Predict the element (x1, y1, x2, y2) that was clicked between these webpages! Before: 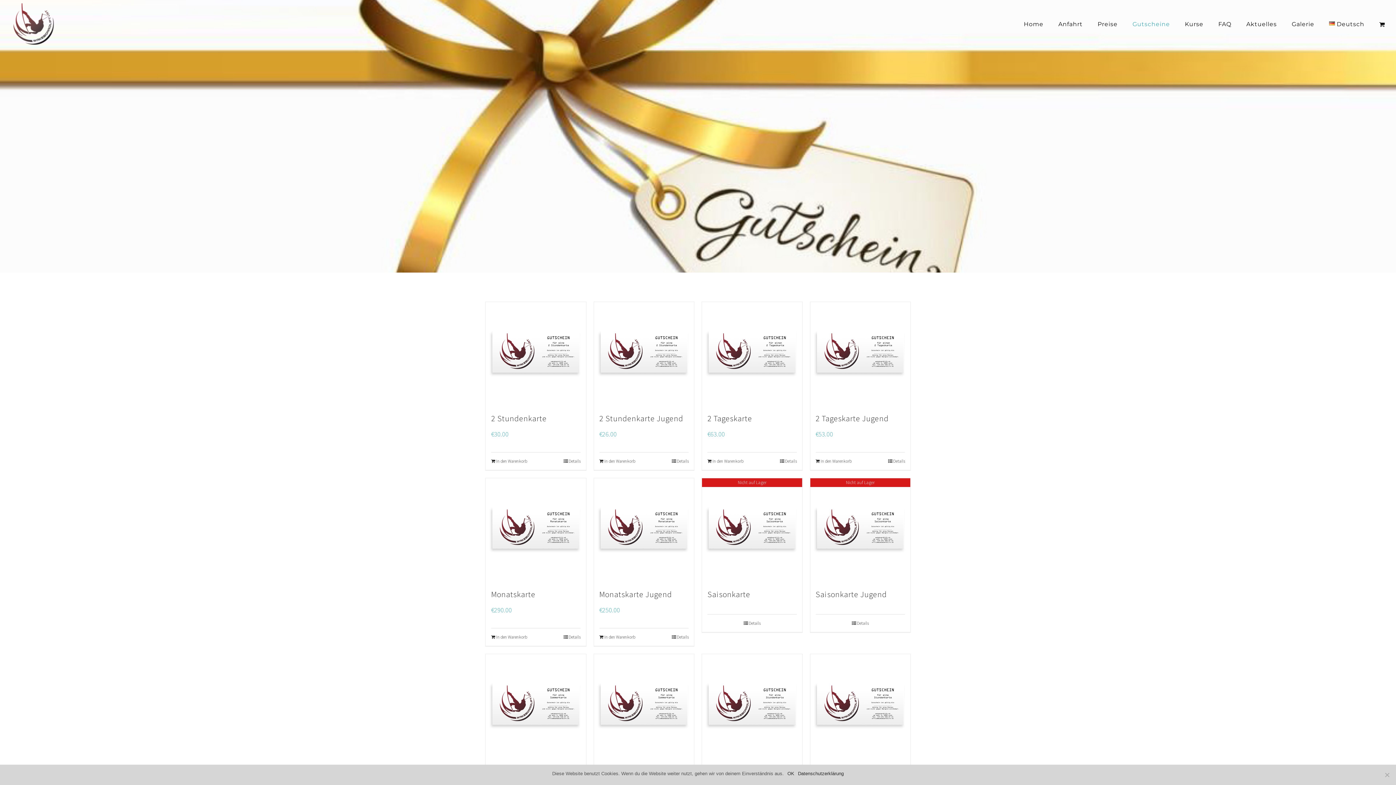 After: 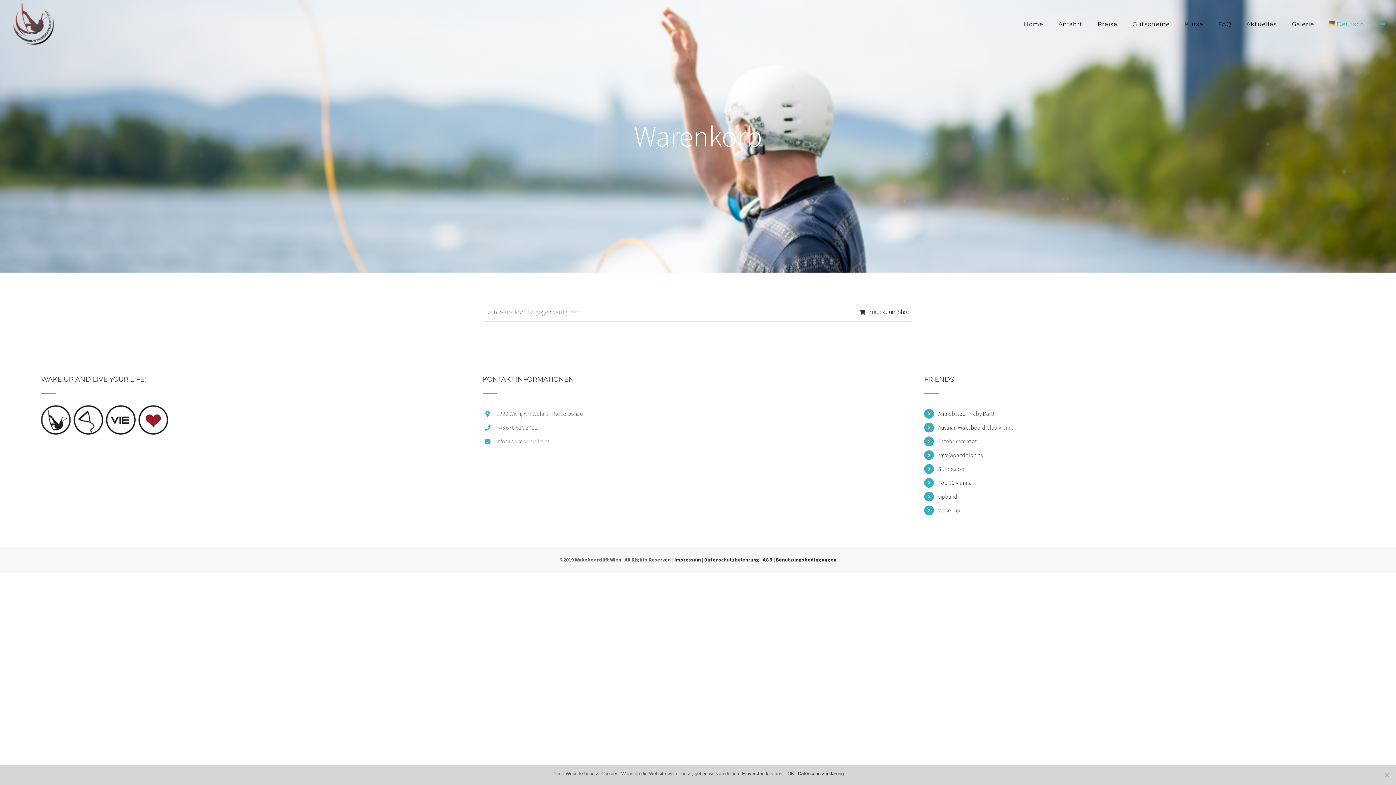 Action: bbox: (1379, 9, 1385, 39)